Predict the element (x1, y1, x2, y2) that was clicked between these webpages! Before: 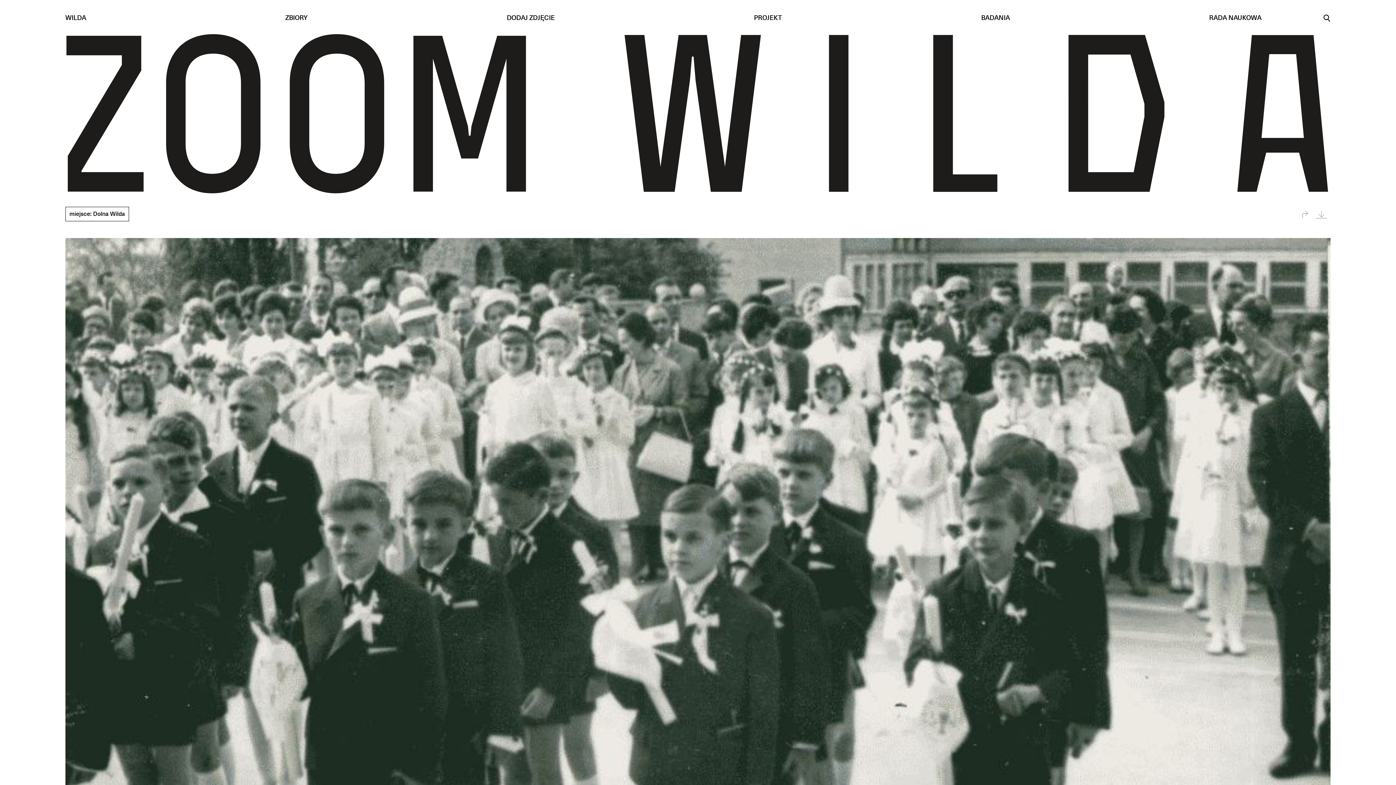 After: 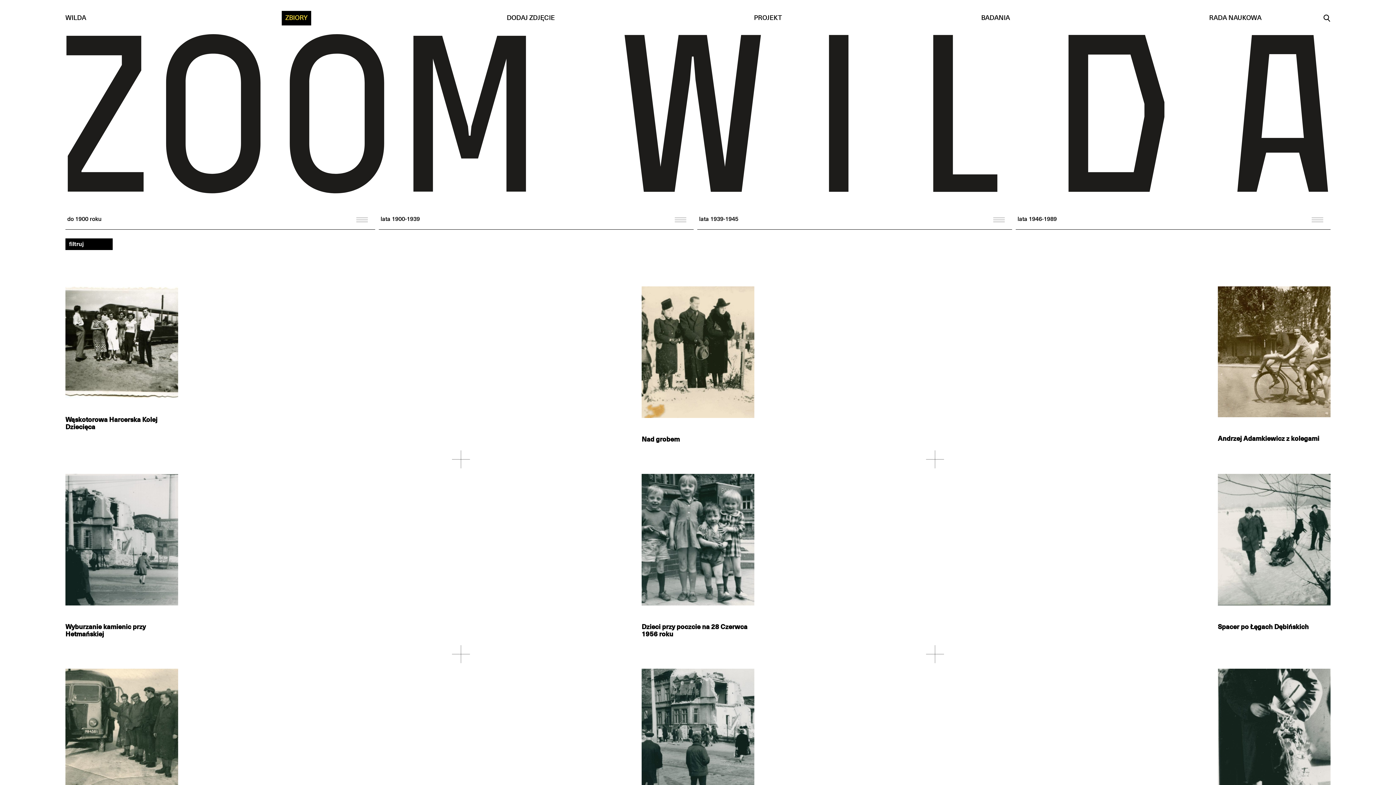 Action: bbox: (281, 10, 311, 25) label: ZBIORY